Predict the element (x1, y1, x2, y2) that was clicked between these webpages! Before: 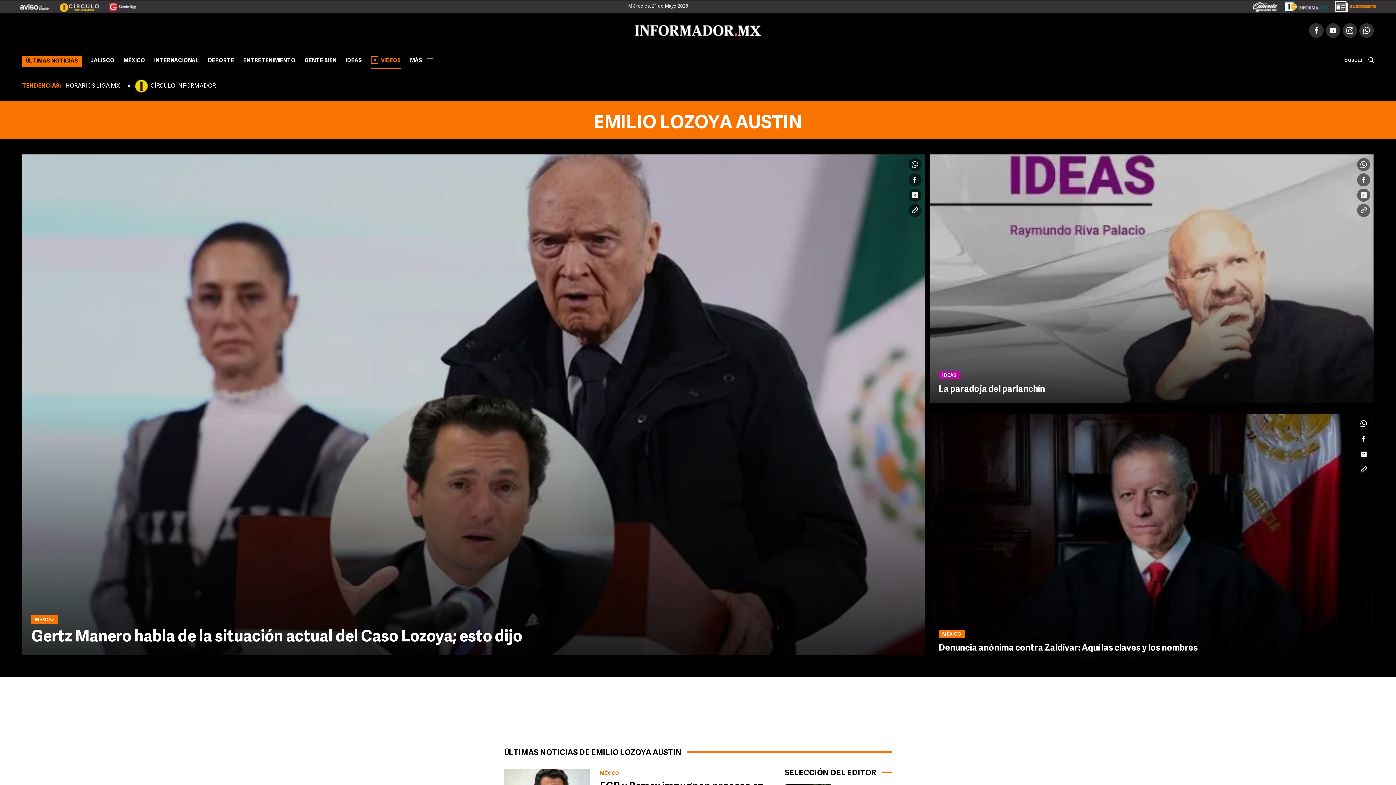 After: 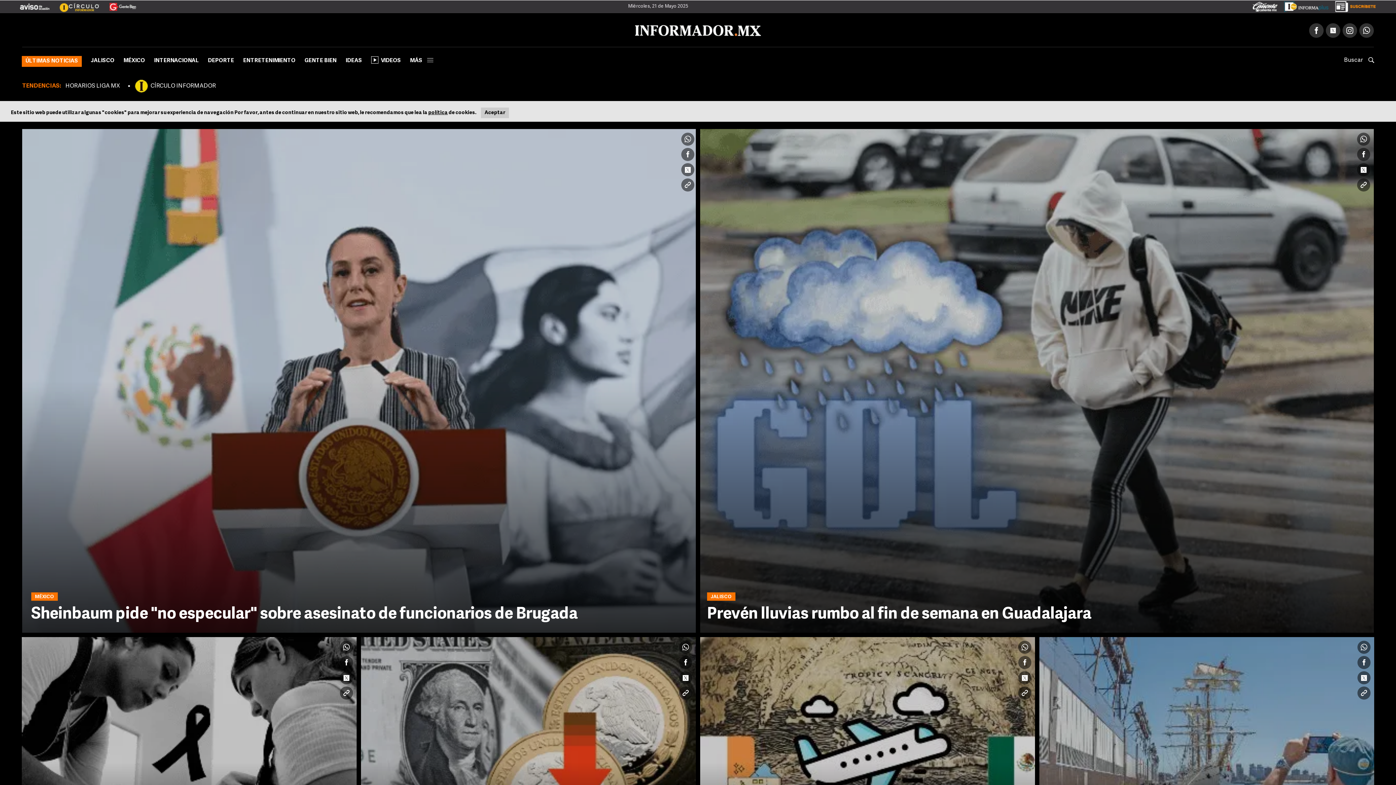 Action: bbox: (635, 25, 761, 36)